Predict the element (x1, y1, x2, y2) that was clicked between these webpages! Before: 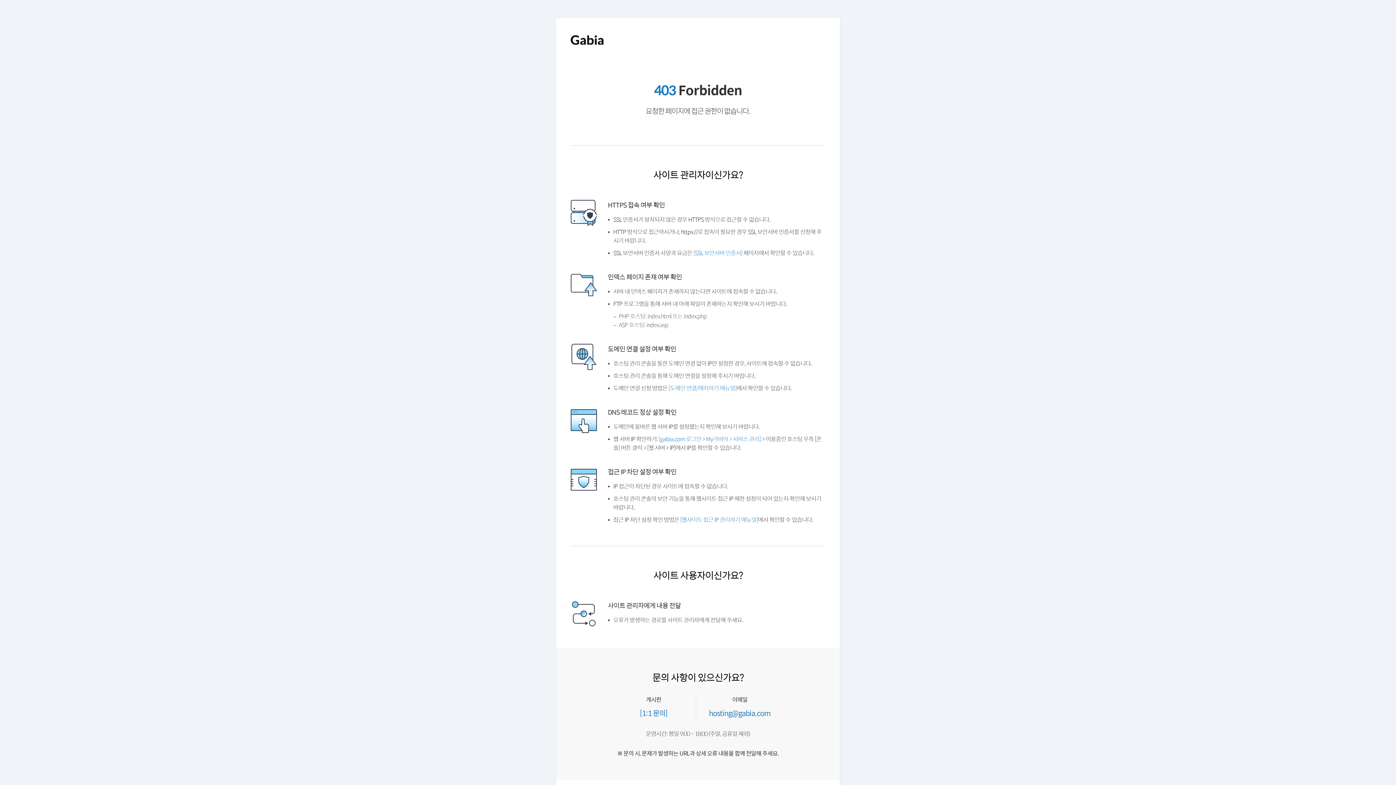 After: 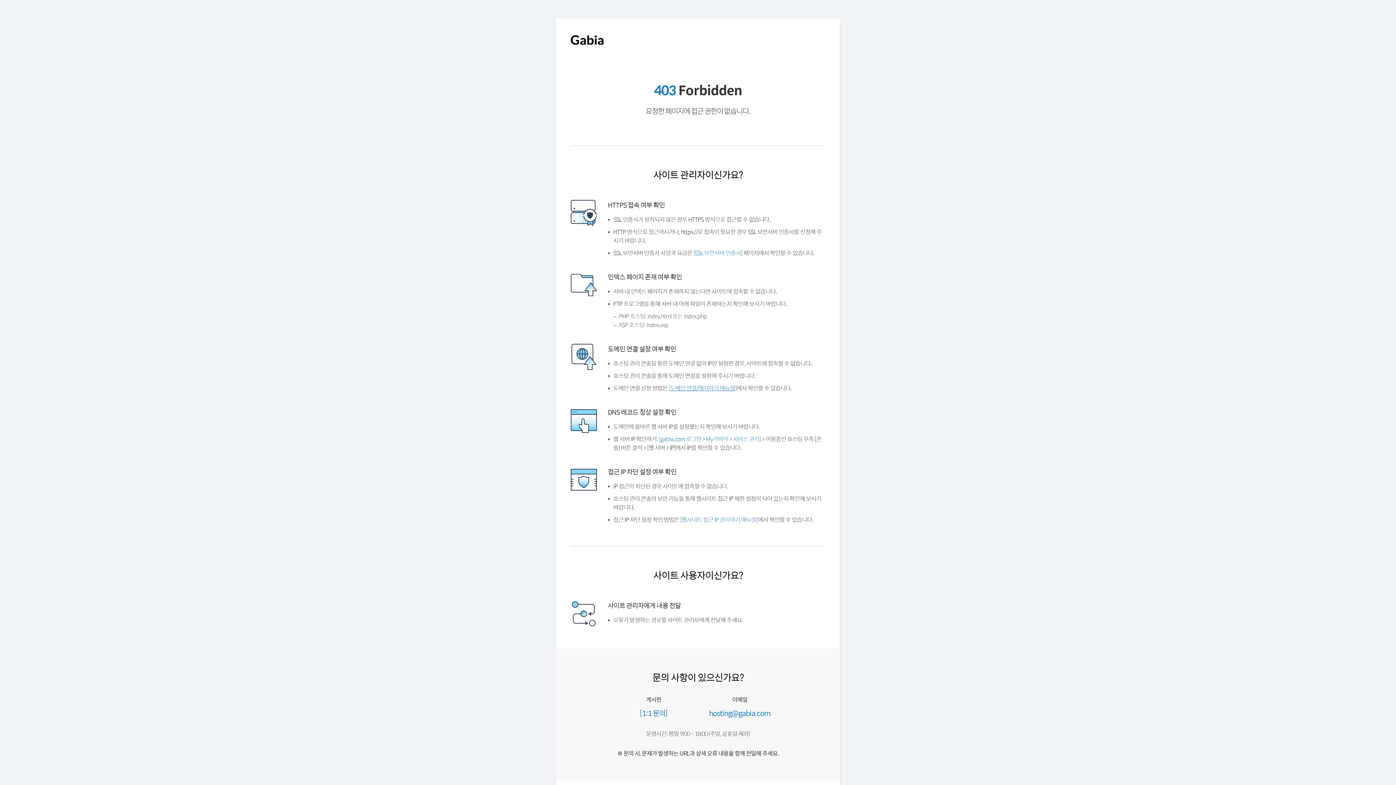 Action: bbox: (668, 383, 736, 392) label: [도메인 연결/해지하기 매뉴얼]